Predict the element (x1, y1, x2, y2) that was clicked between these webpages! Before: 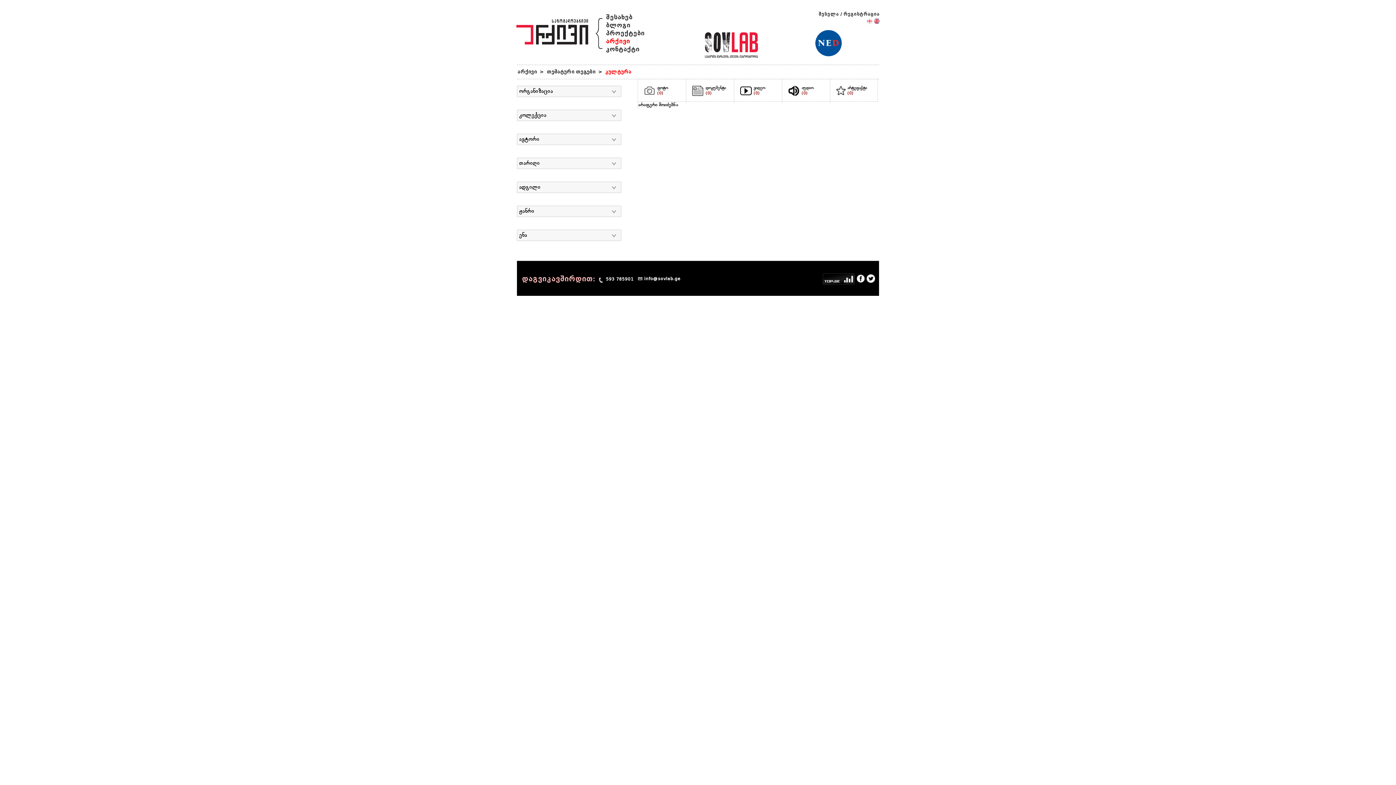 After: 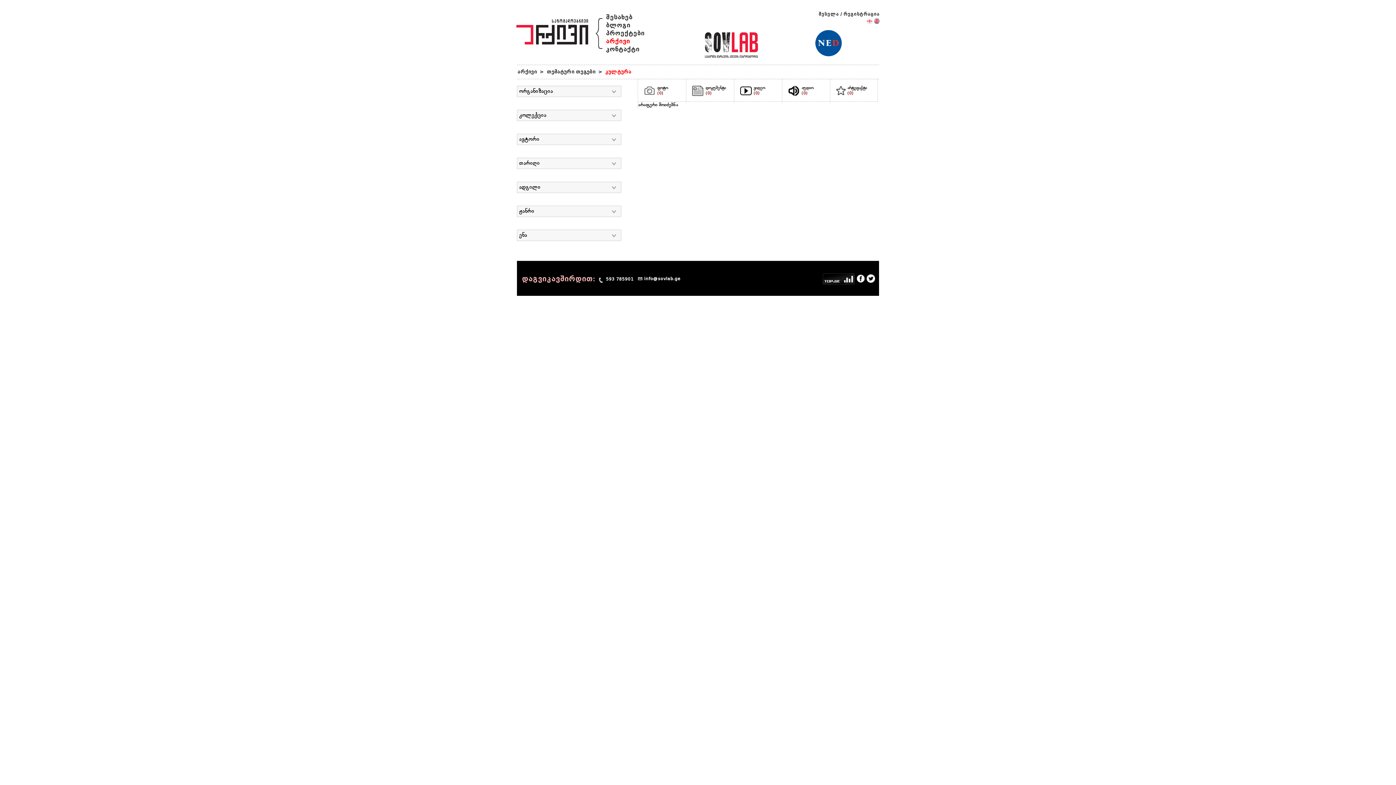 Action: bbox: (866, 17, 872, 23)